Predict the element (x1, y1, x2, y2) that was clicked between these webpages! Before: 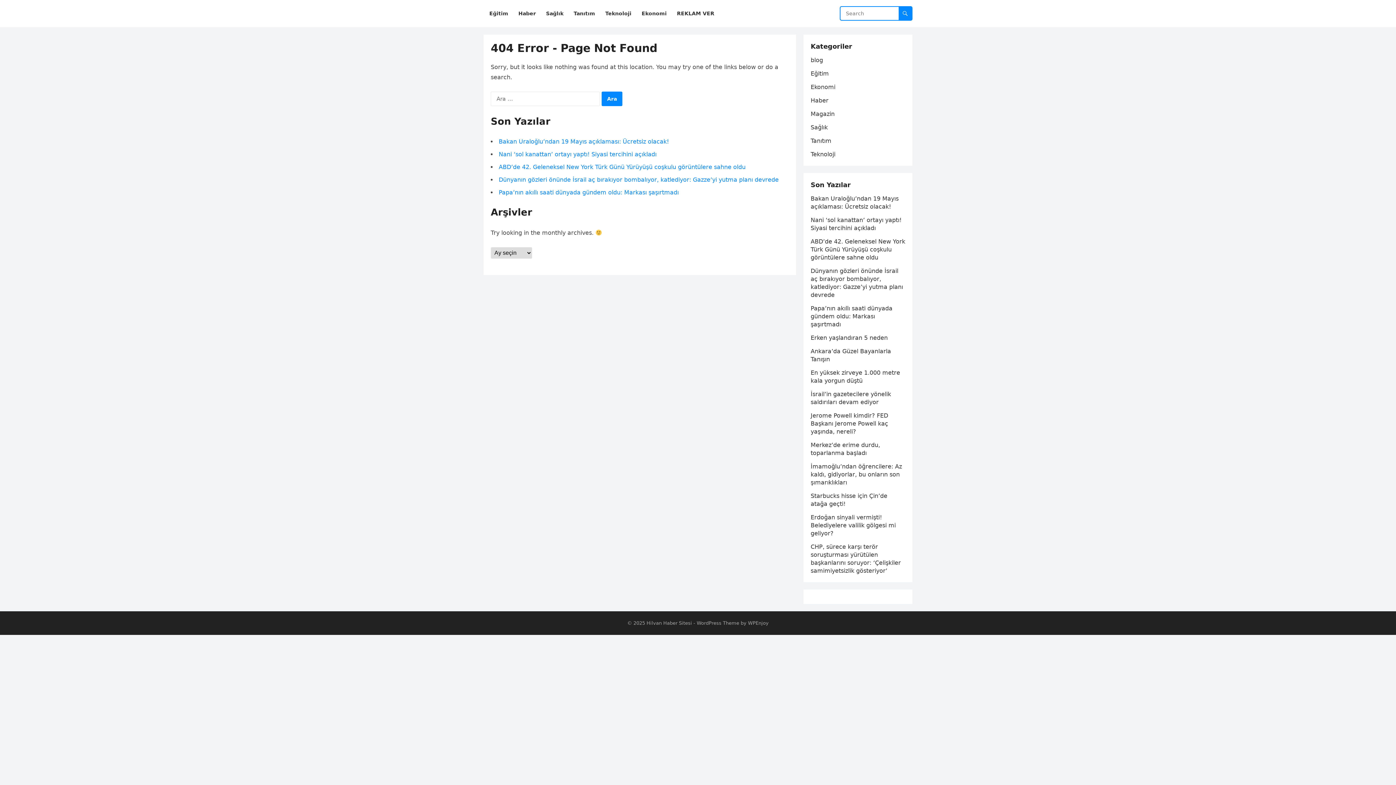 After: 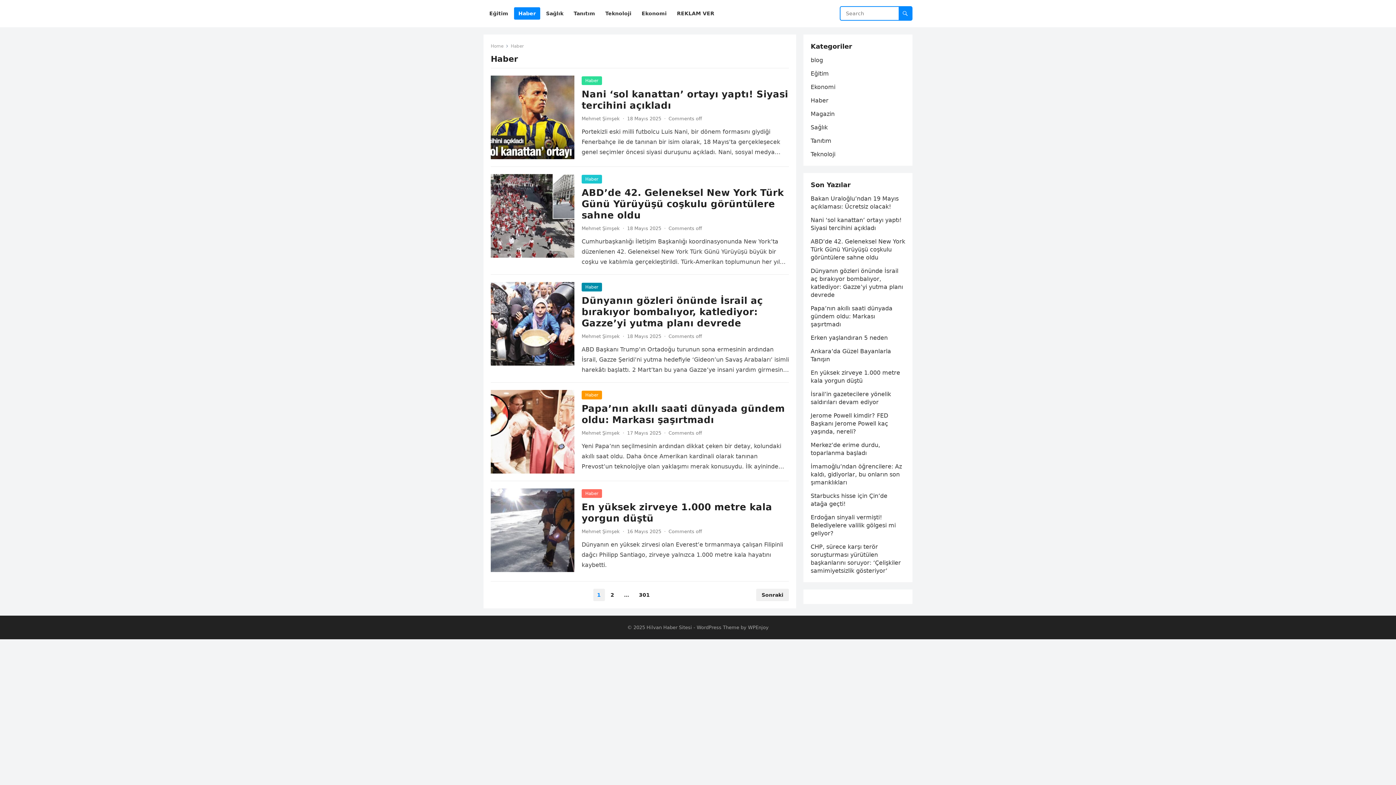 Action: label: Haber bbox: (810, 97, 828, 104)